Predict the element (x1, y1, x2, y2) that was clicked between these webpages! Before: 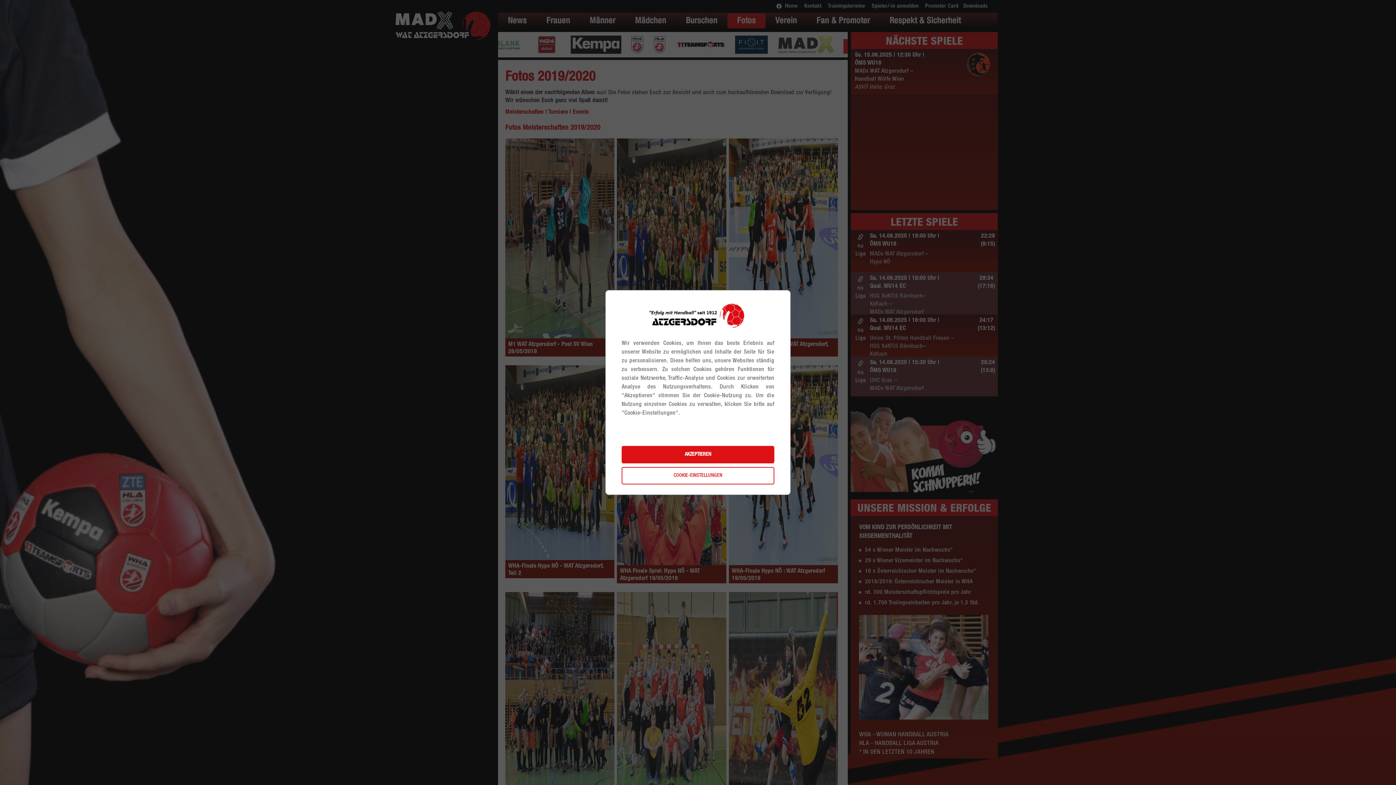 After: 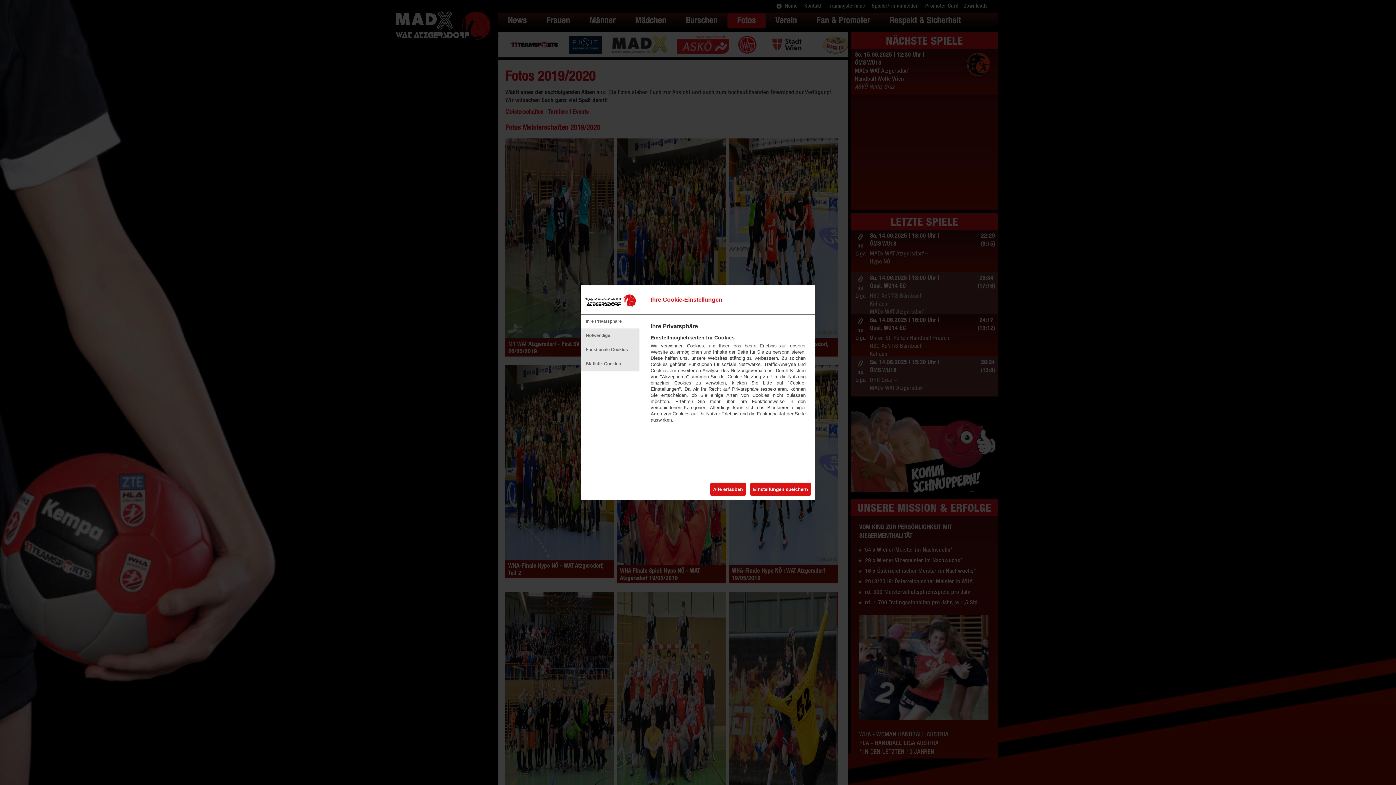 Action: label: COOKIE-EINSTELLUNGEN bbox: (622, 467, 774, 484)